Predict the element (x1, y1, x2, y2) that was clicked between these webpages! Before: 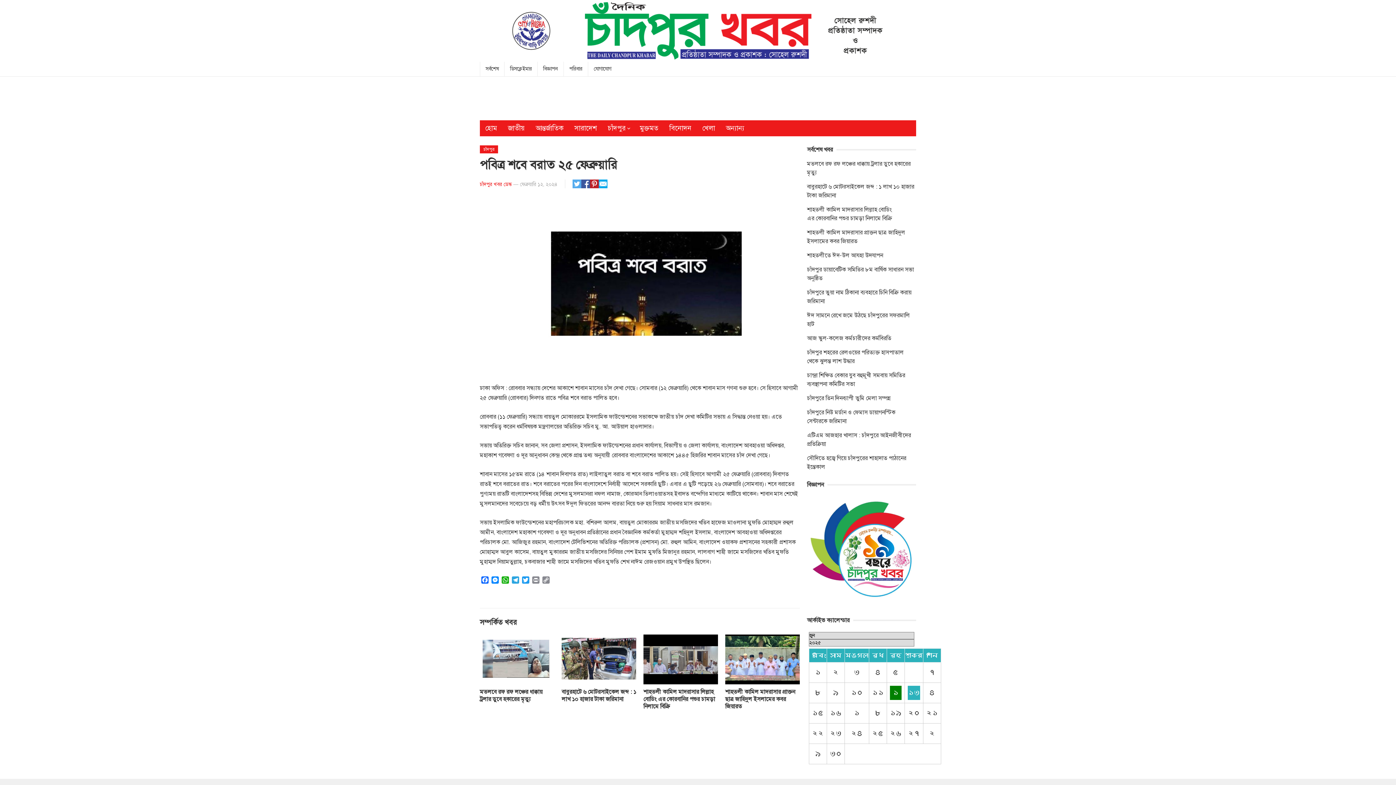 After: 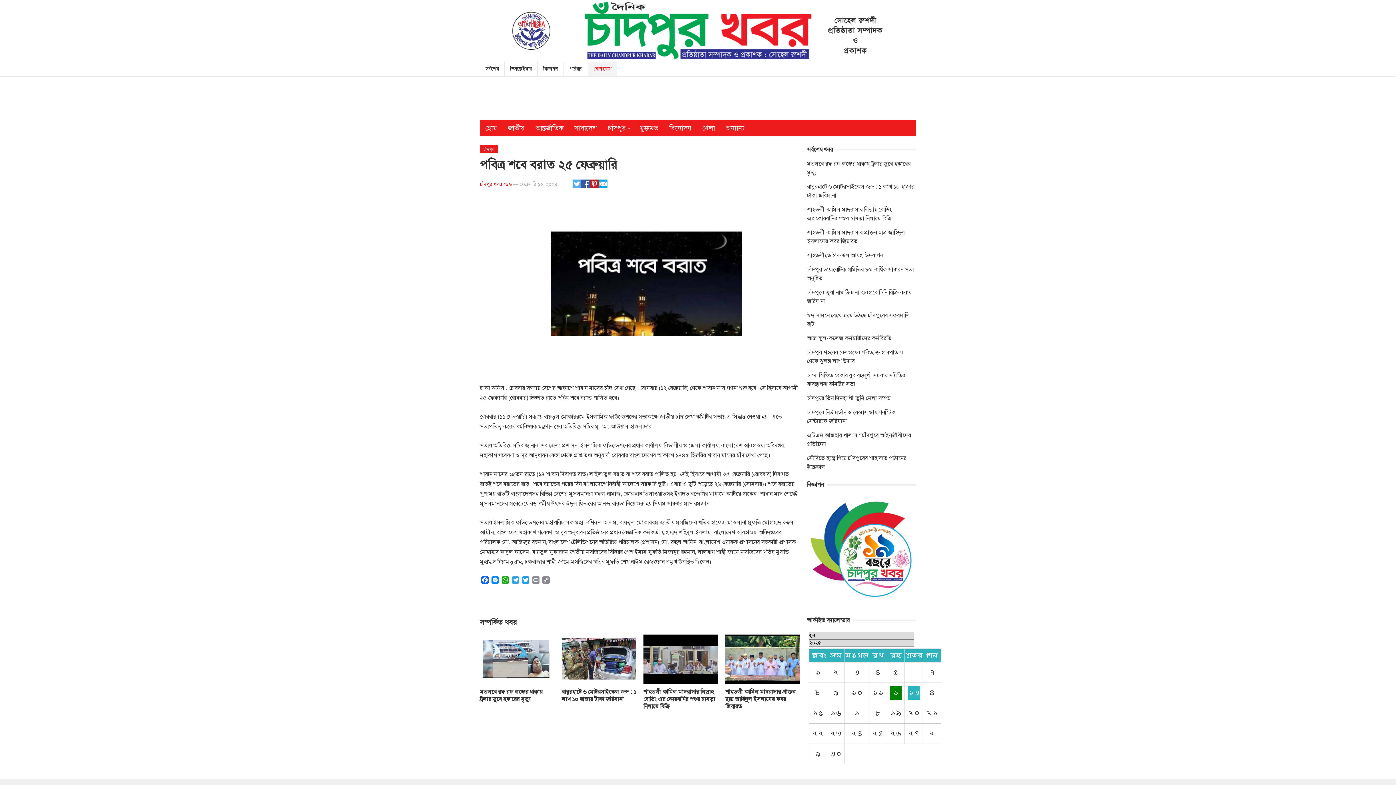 Action: bbox: (588, 61, 617, 76) label: যোগাযোগ